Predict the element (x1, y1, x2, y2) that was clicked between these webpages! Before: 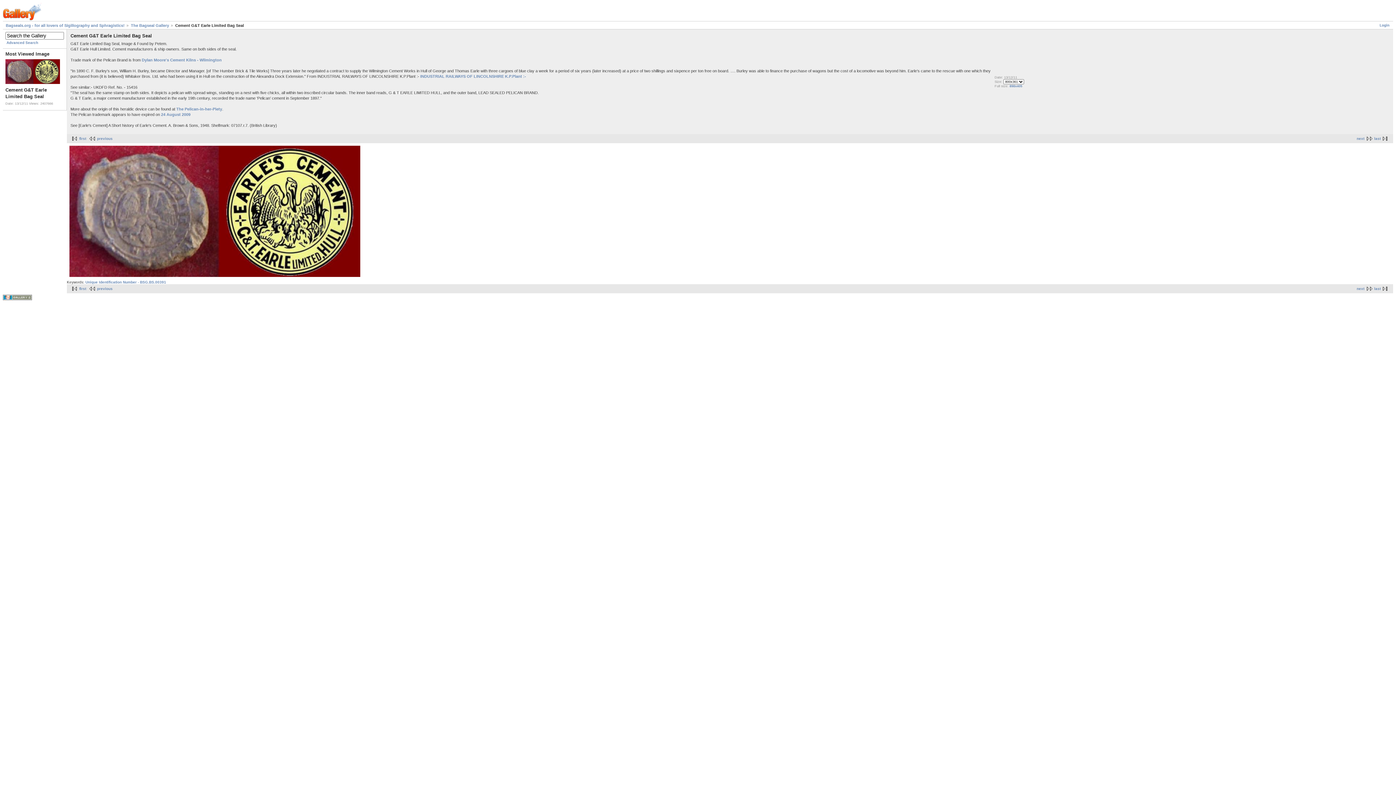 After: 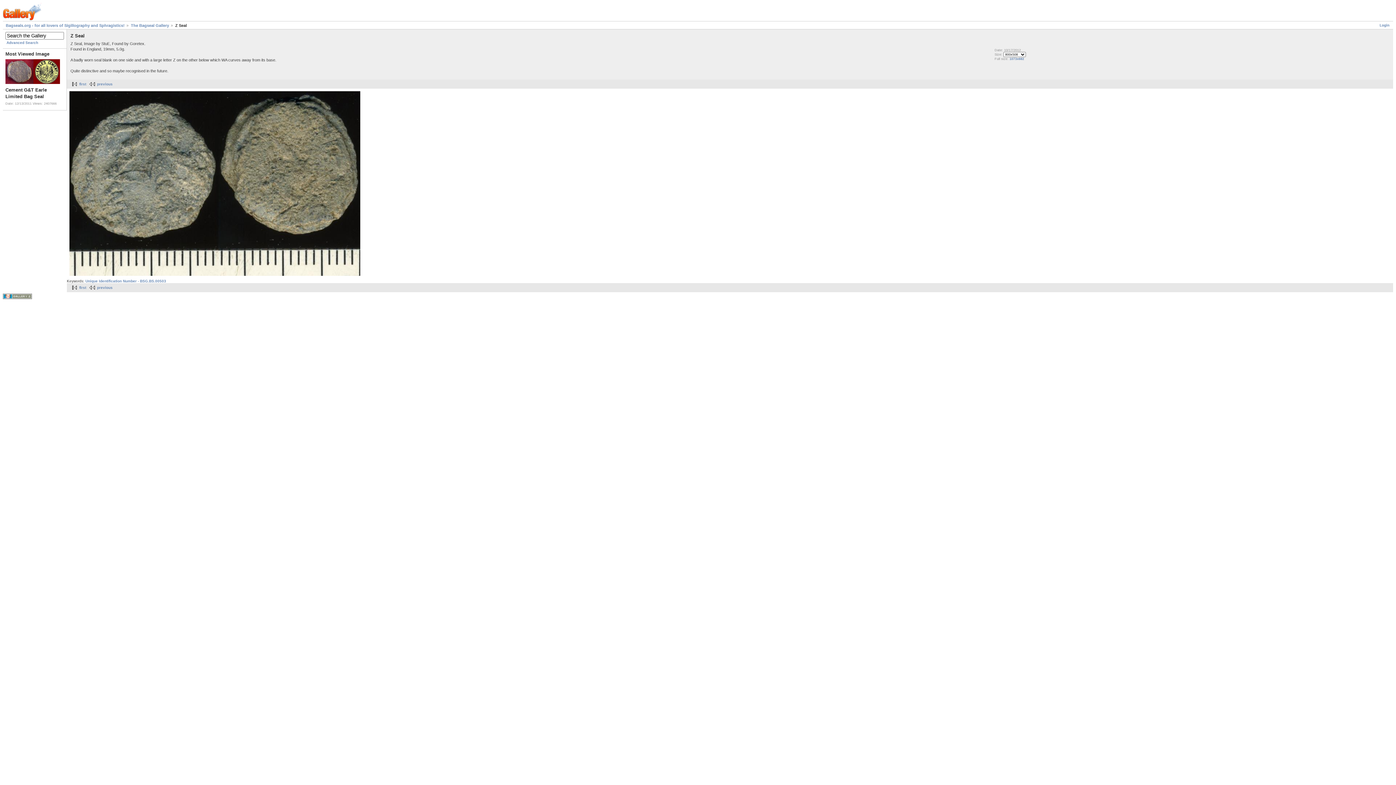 Action: bbox: (1374, 286, 1390, 290) label: last